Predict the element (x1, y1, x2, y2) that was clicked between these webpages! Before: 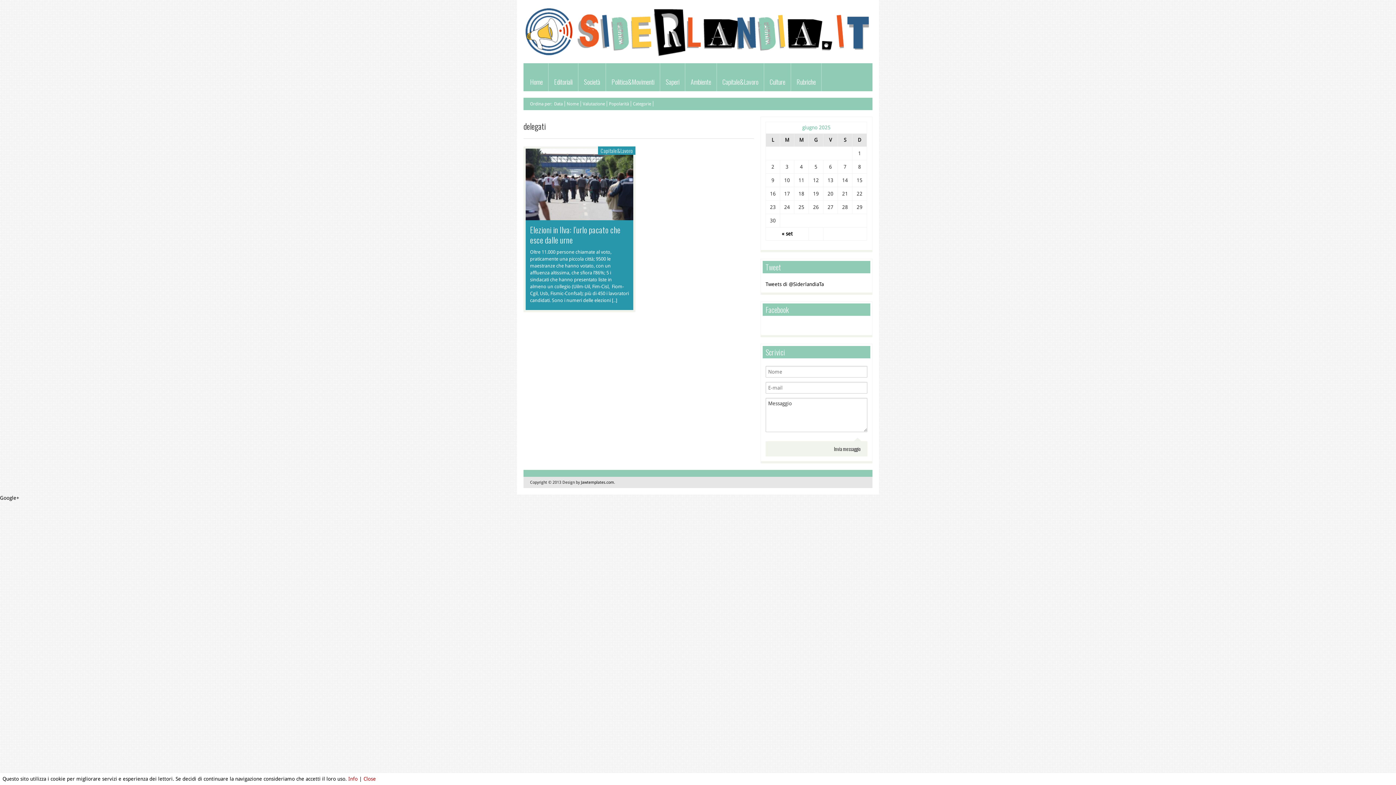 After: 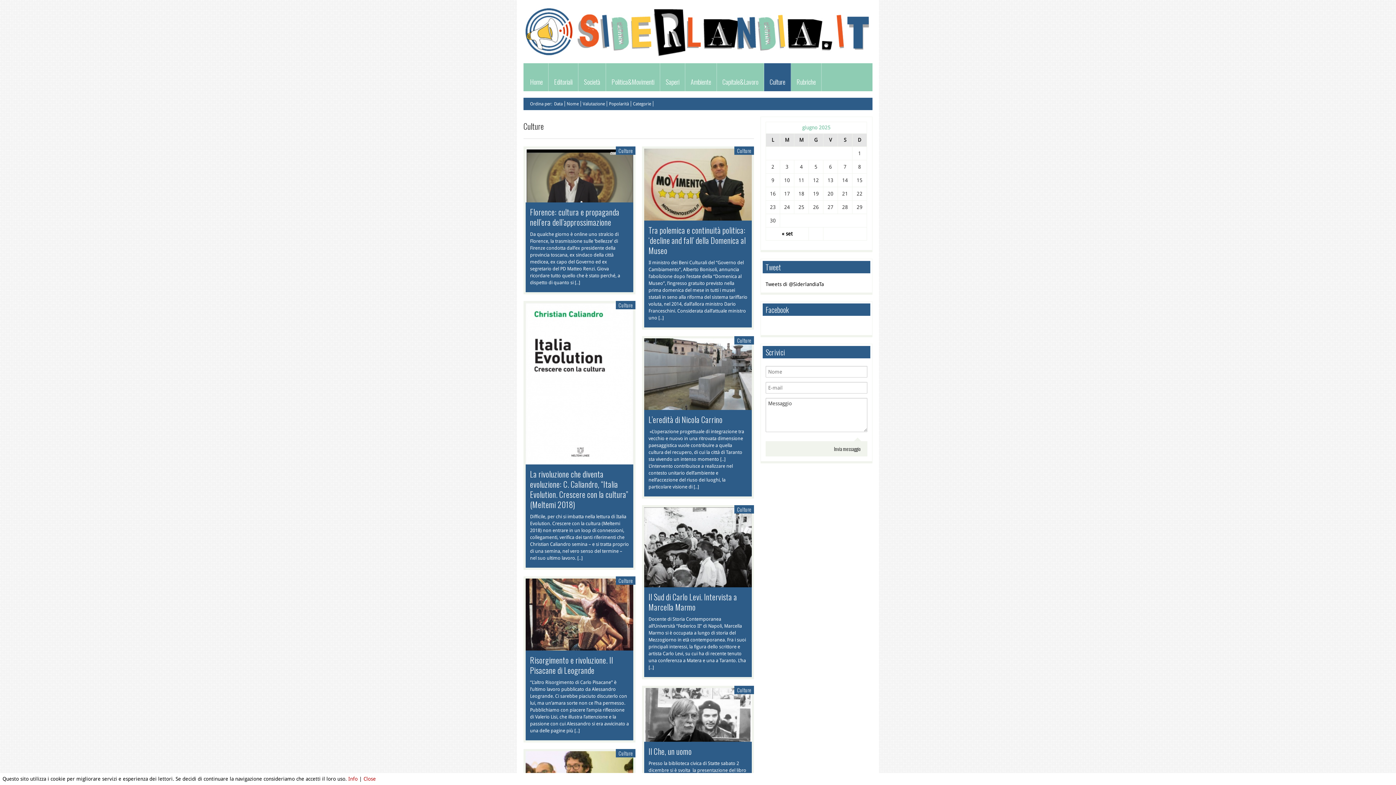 Action: label: Culture bbox: (764, 63, 790, 91)